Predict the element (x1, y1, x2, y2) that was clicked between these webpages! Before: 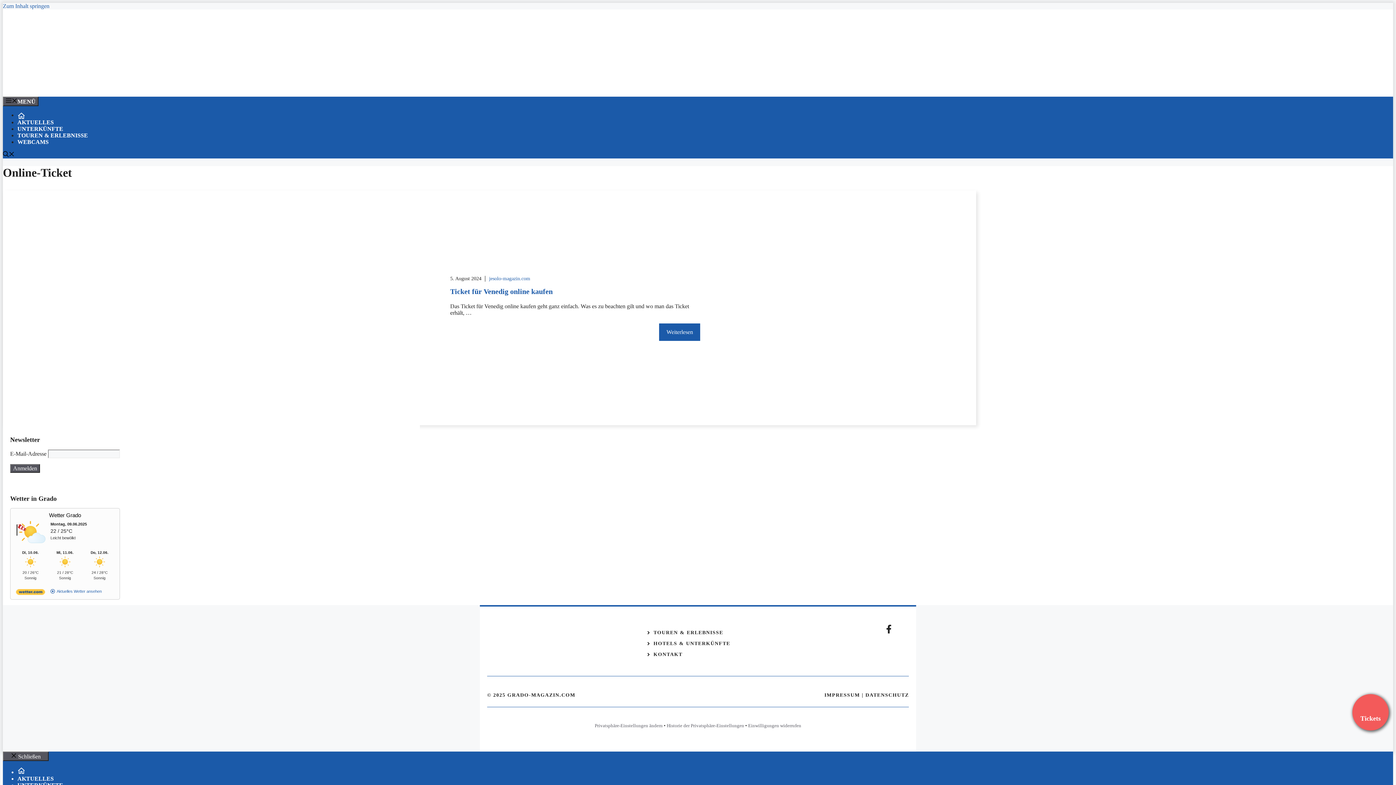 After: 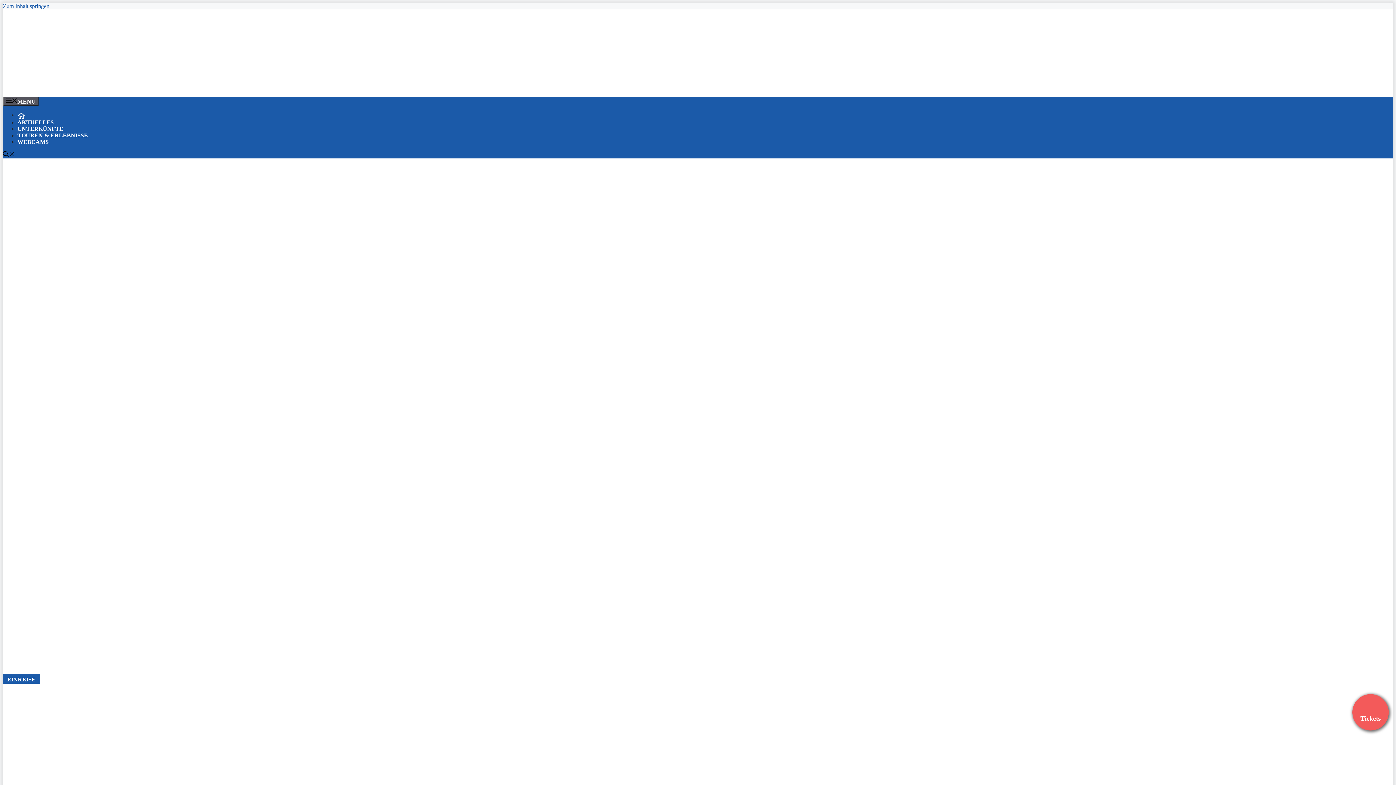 Action: bbox: (17, 112, 1393, 119)